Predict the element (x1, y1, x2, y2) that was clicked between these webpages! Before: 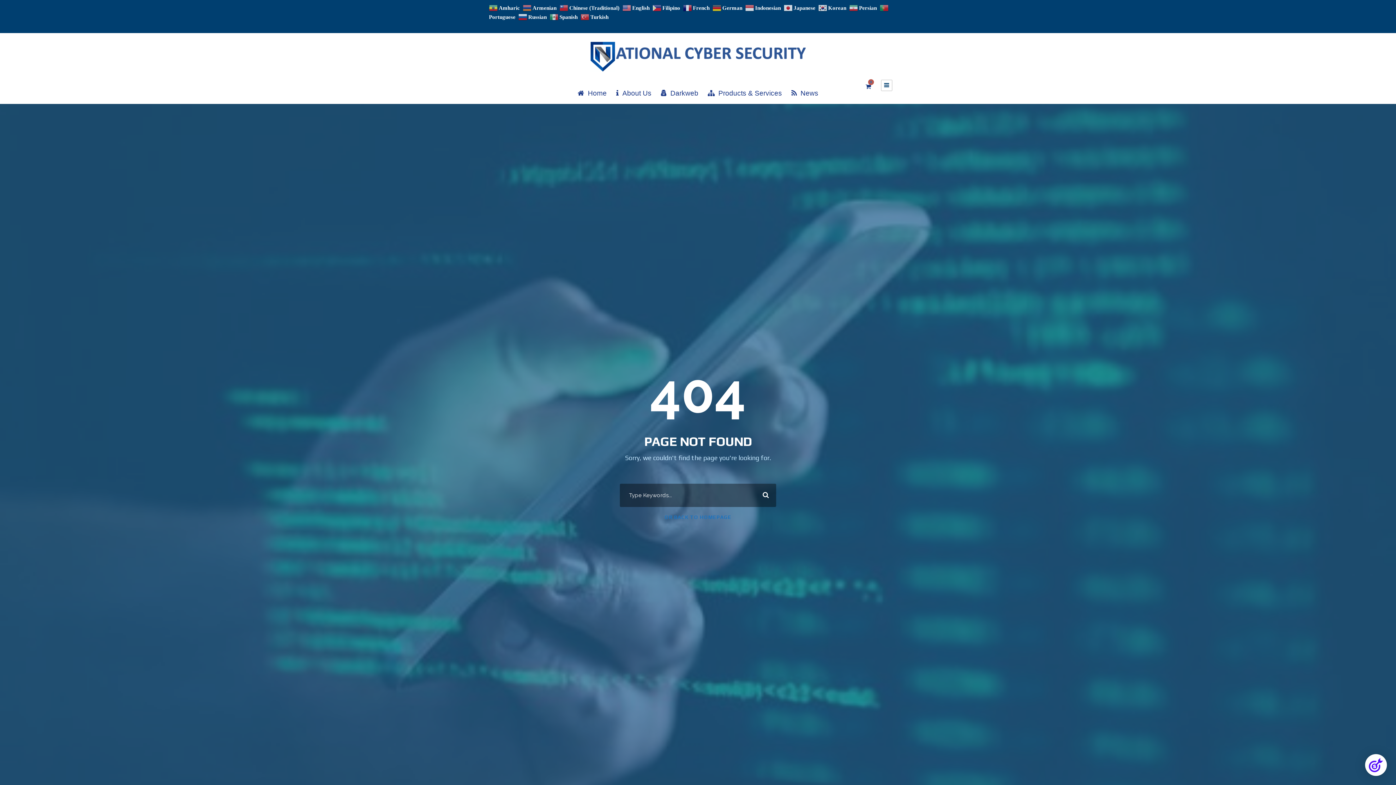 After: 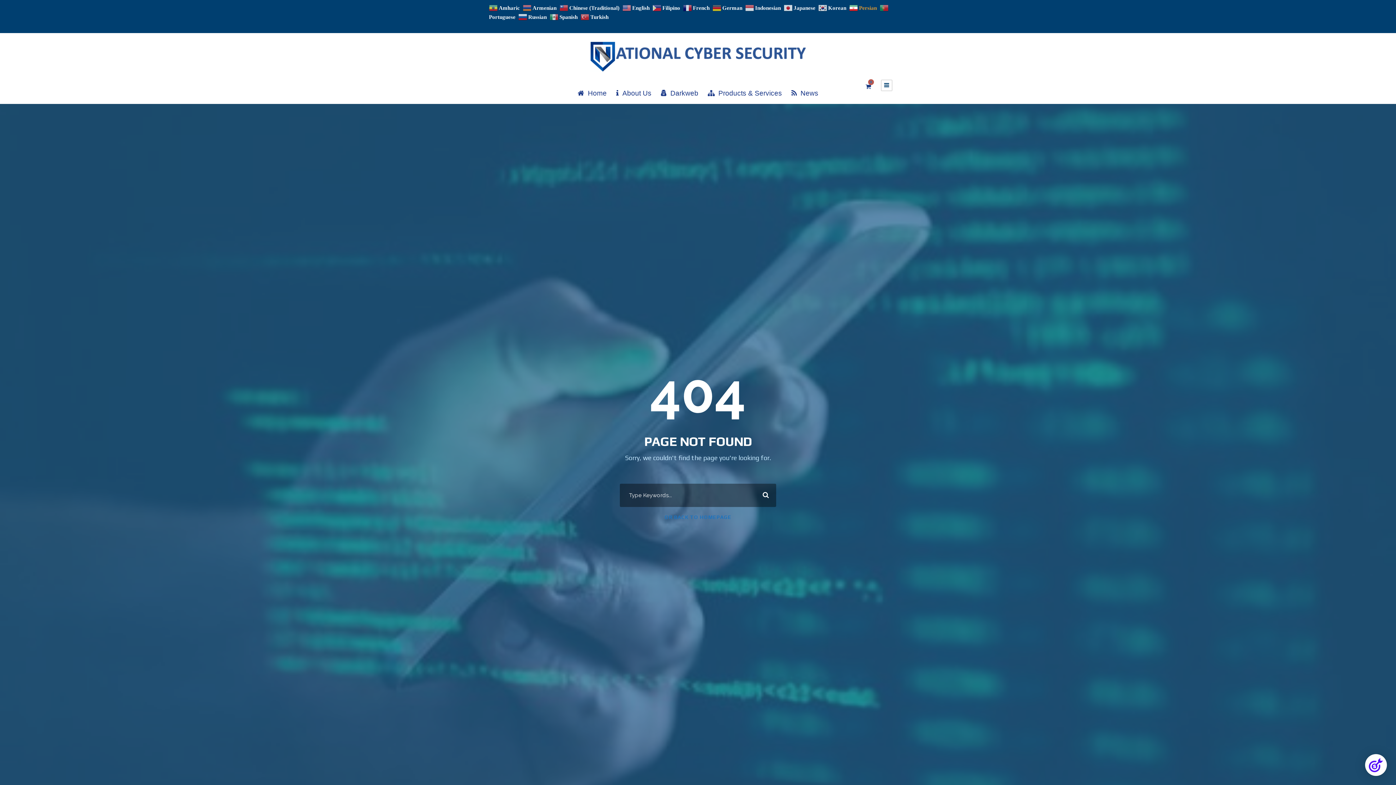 Action: bbox: (849, 4, 878, 10) label:  Persian